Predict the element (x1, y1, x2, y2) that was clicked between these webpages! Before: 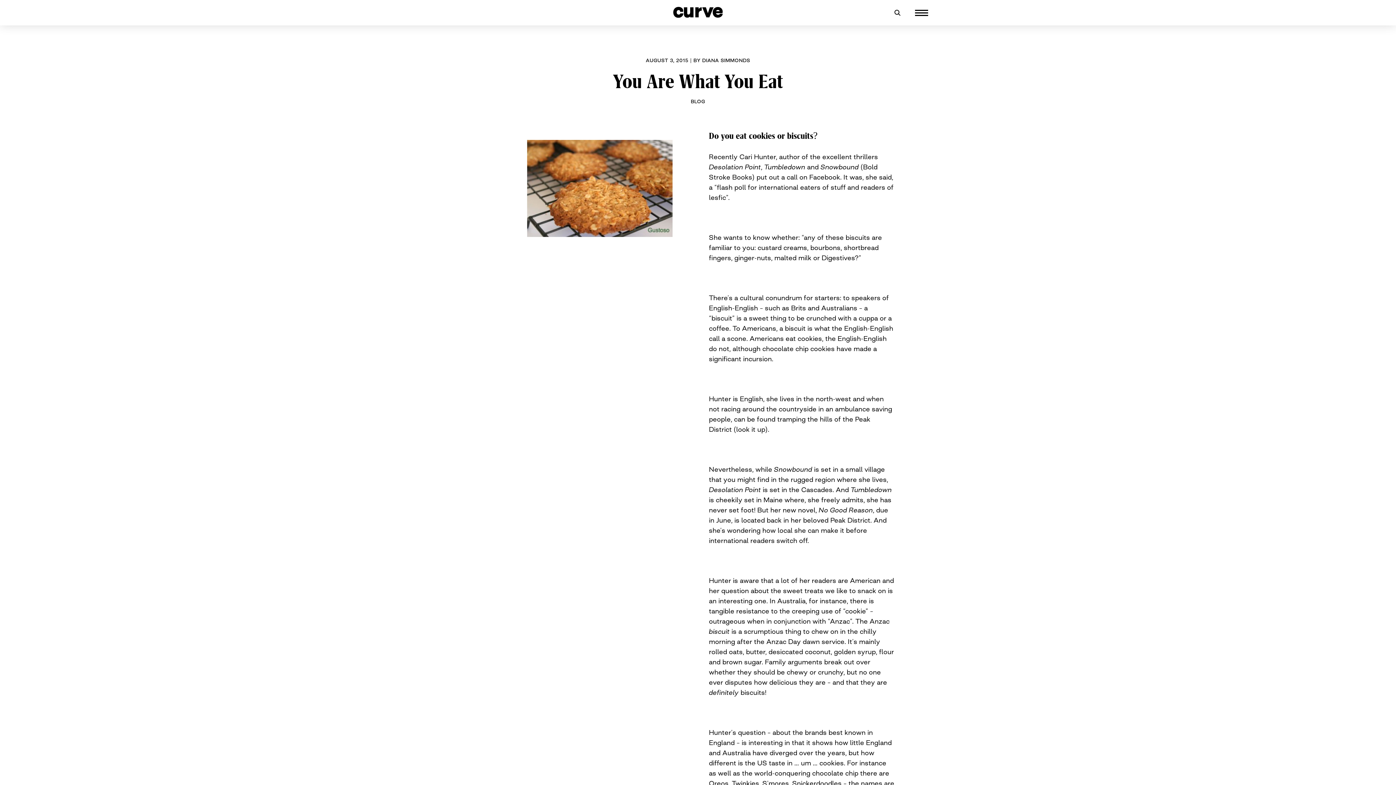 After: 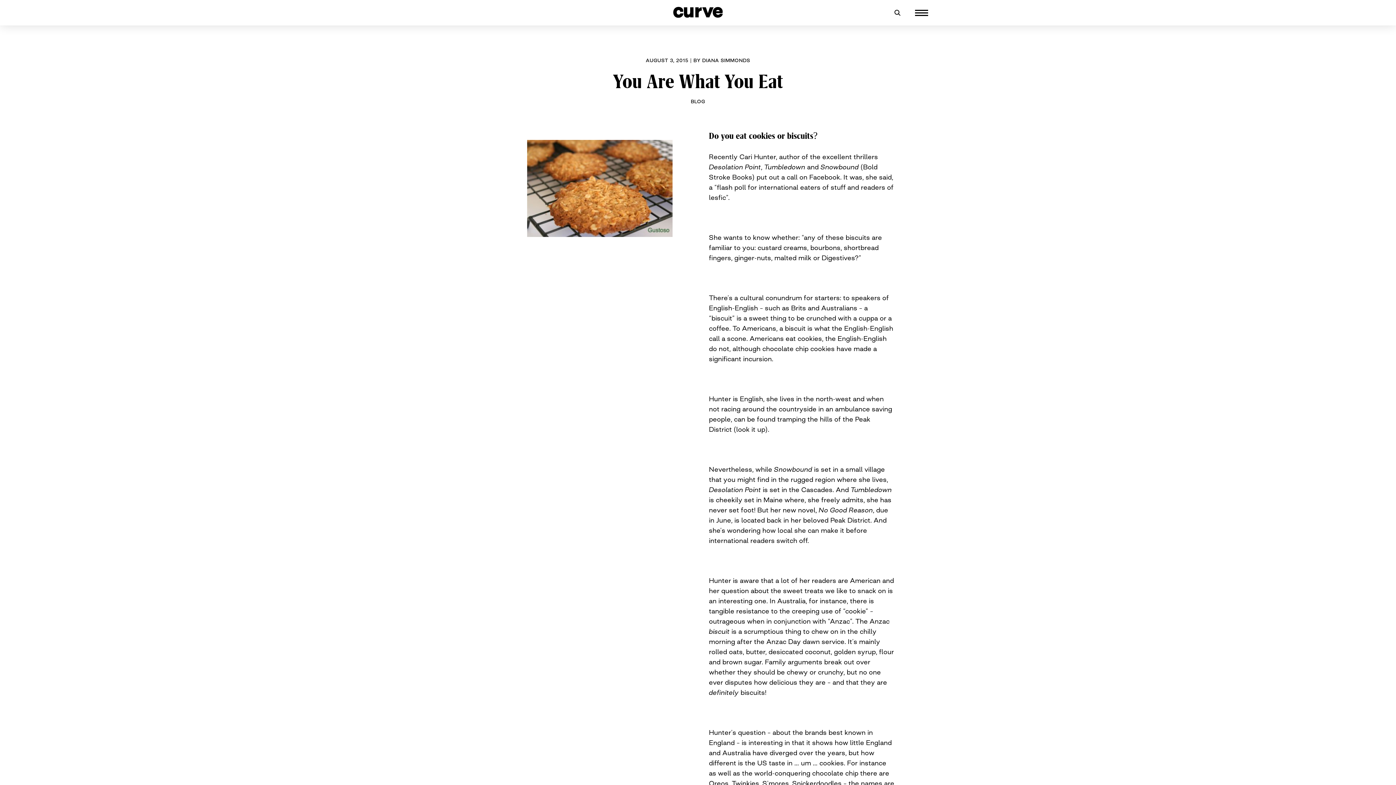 Action: label: AUGUST 3, 2015 bbox: (645, 57, 688, 63)